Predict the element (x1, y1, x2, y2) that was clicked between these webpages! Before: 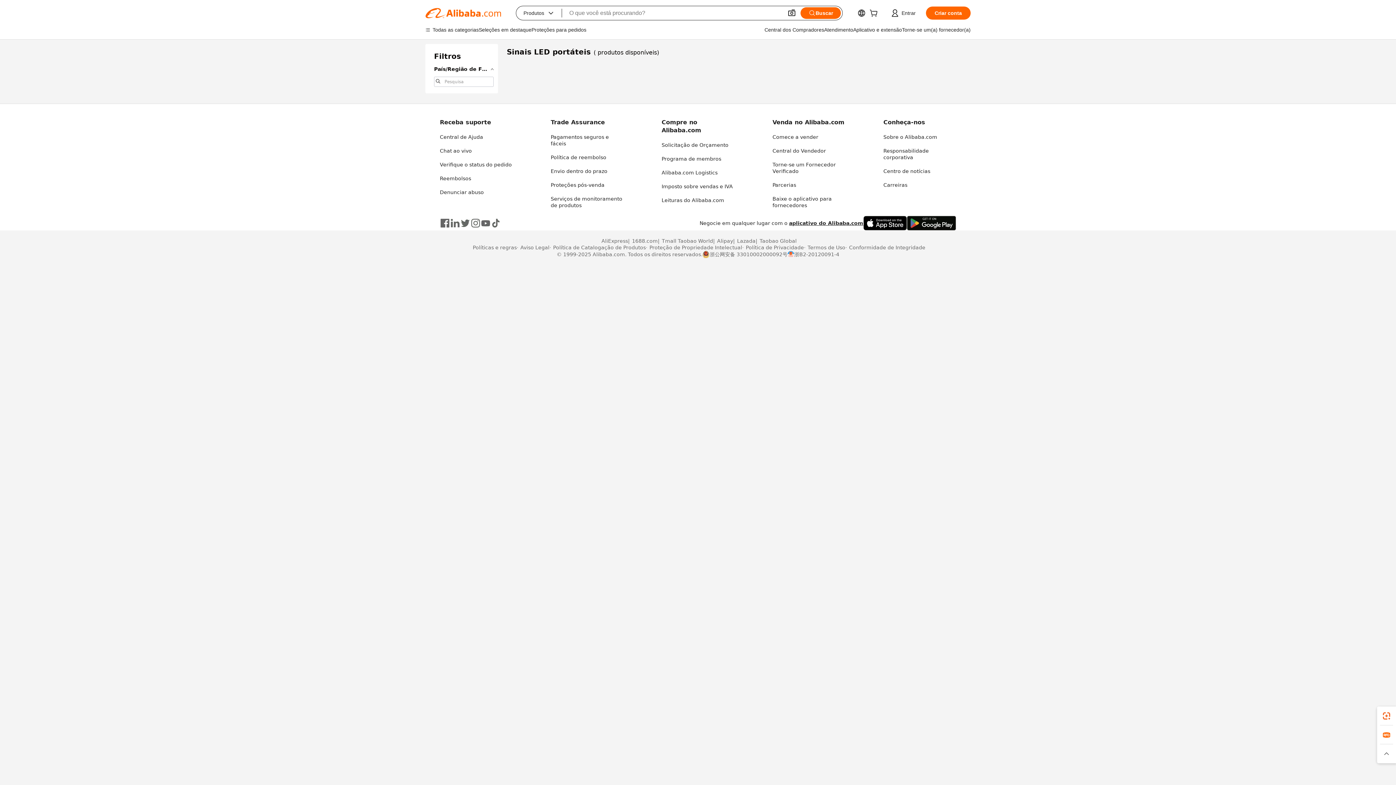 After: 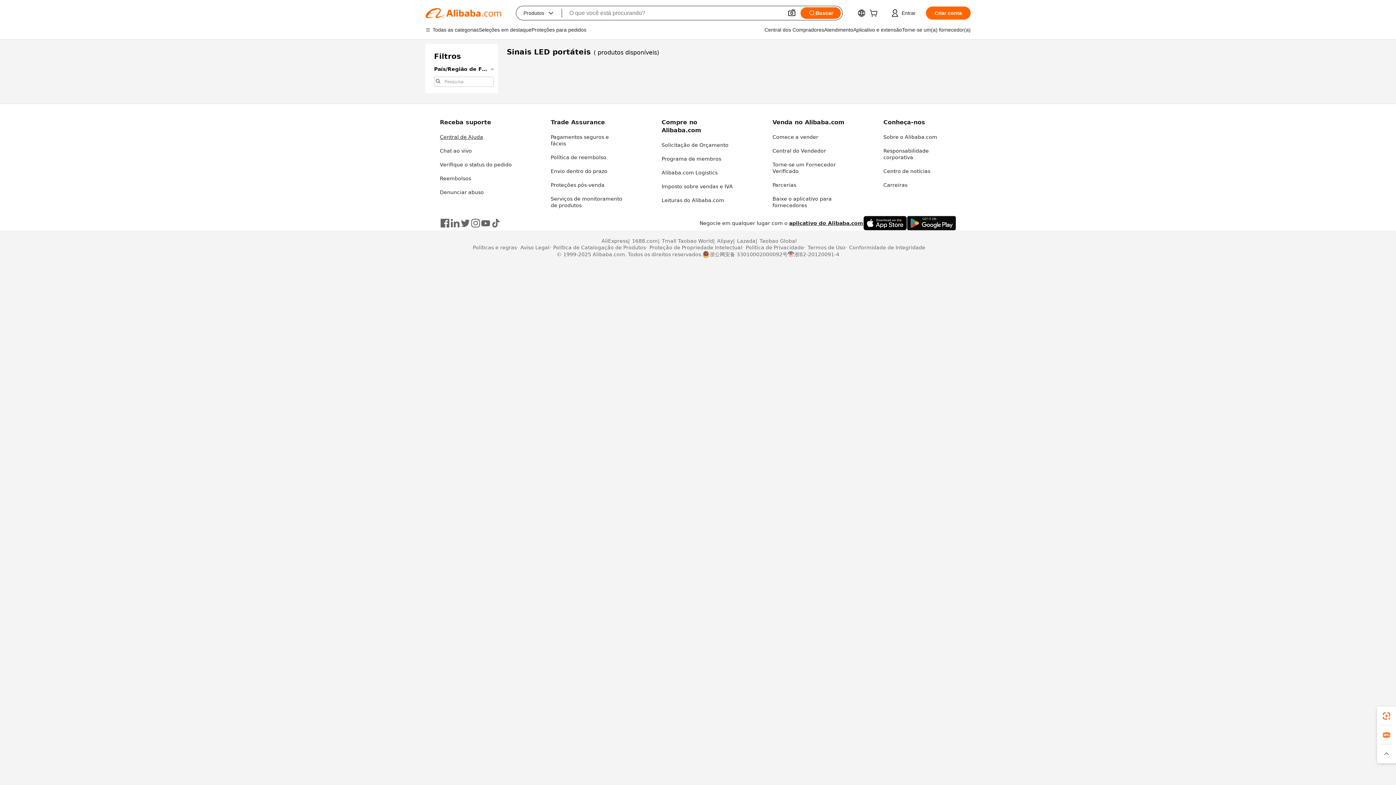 Action: label: Central de Ajuda bbox: (440, 134, 483, 140)